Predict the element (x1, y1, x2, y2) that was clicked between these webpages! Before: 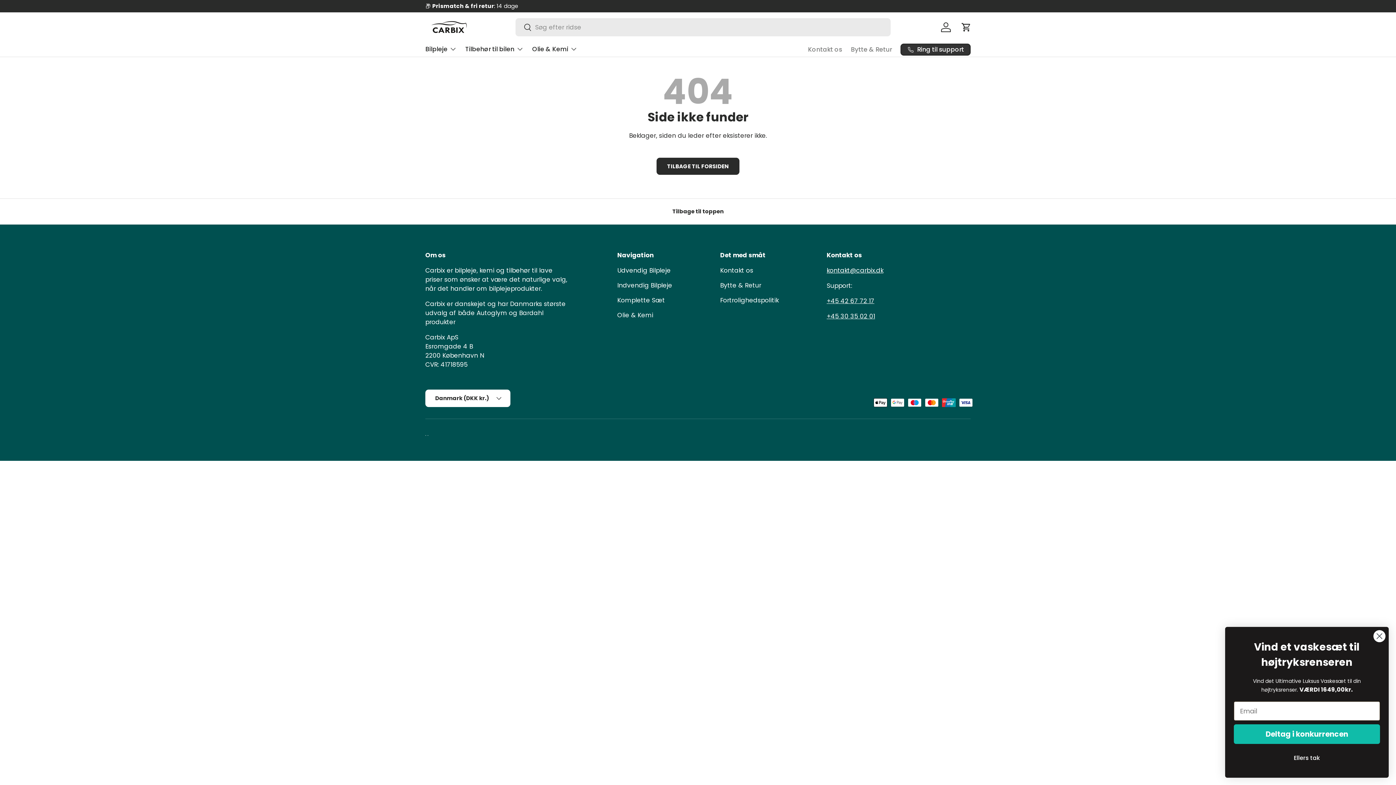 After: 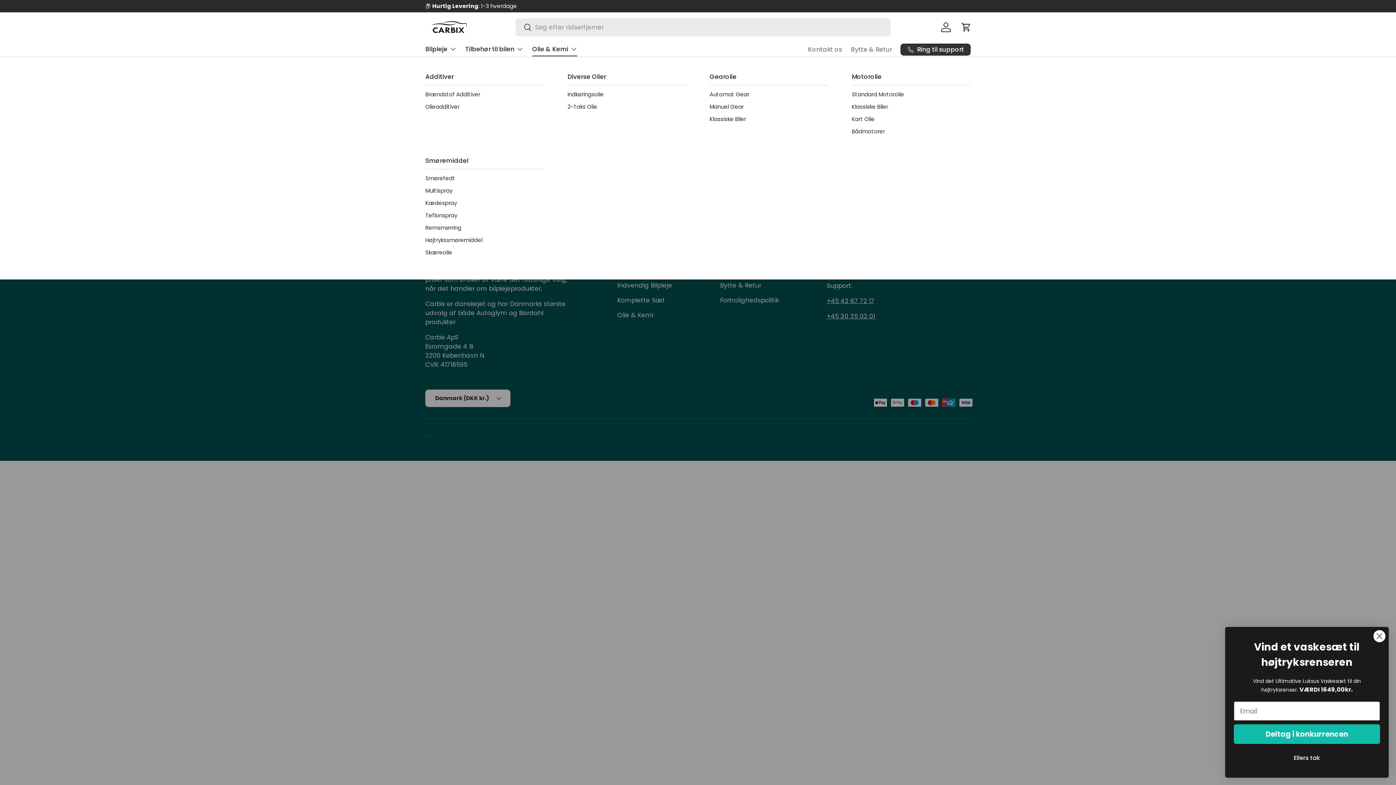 Action: label: Olie & Kemi bbox: (532, 41, 577, 56)